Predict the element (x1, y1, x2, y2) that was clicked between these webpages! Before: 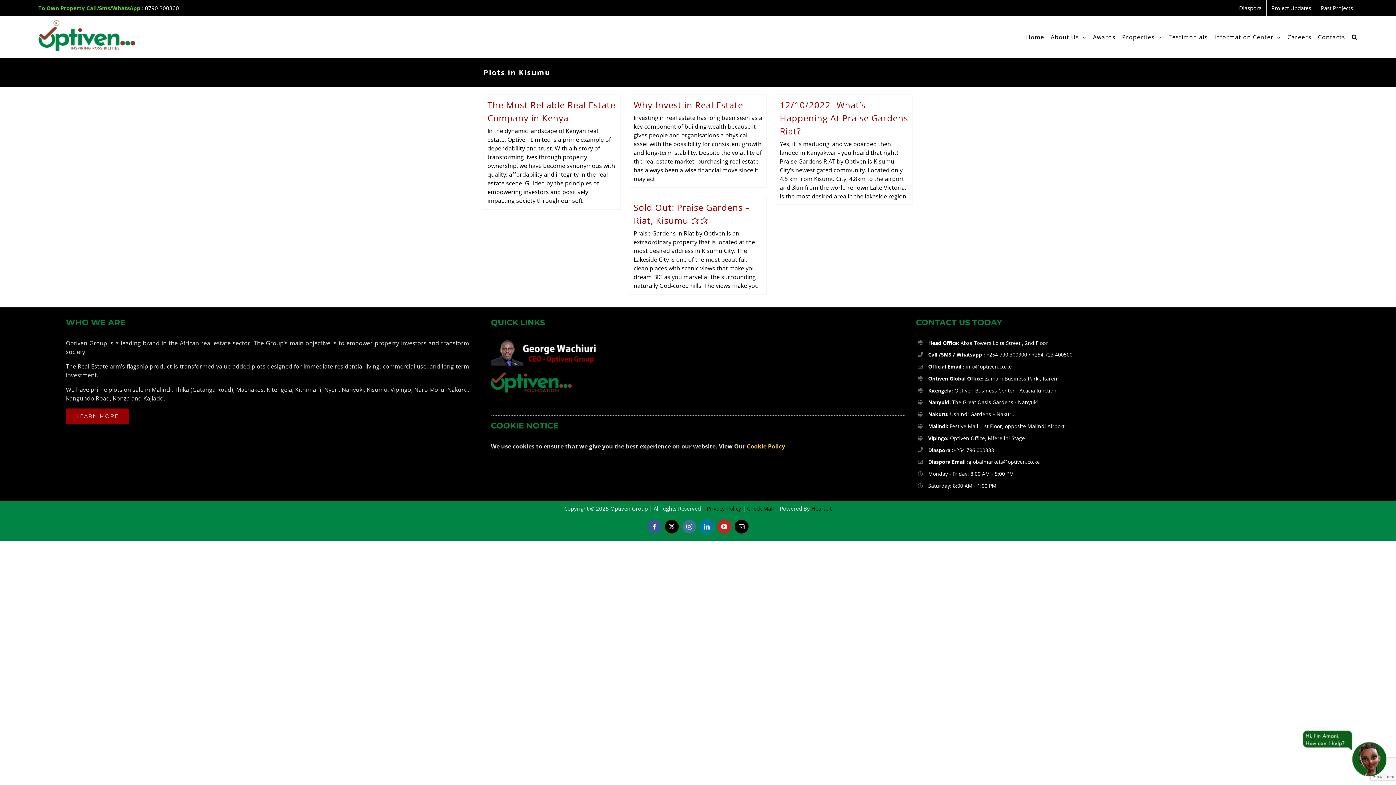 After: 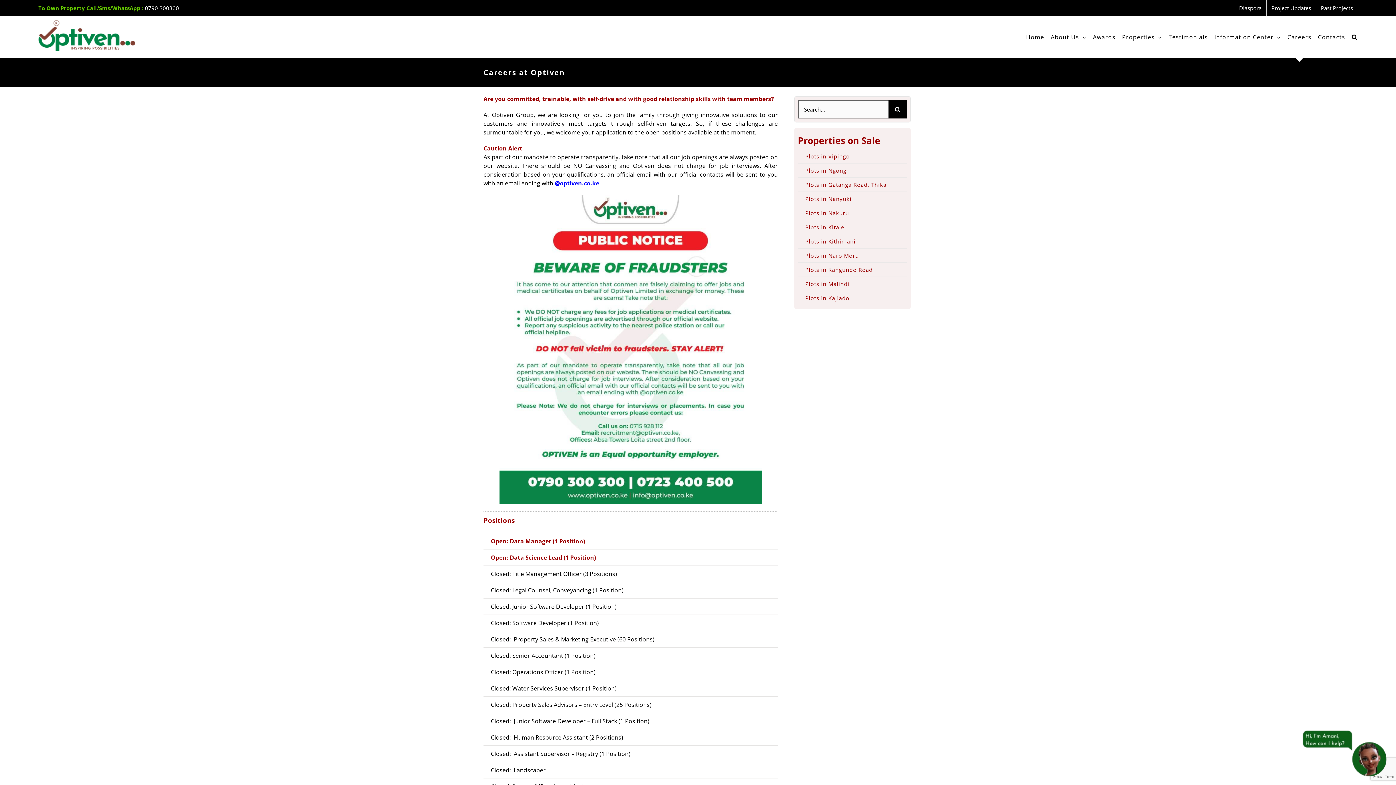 Action: bbox: (1287, 16, 1311, 57) label: Careers